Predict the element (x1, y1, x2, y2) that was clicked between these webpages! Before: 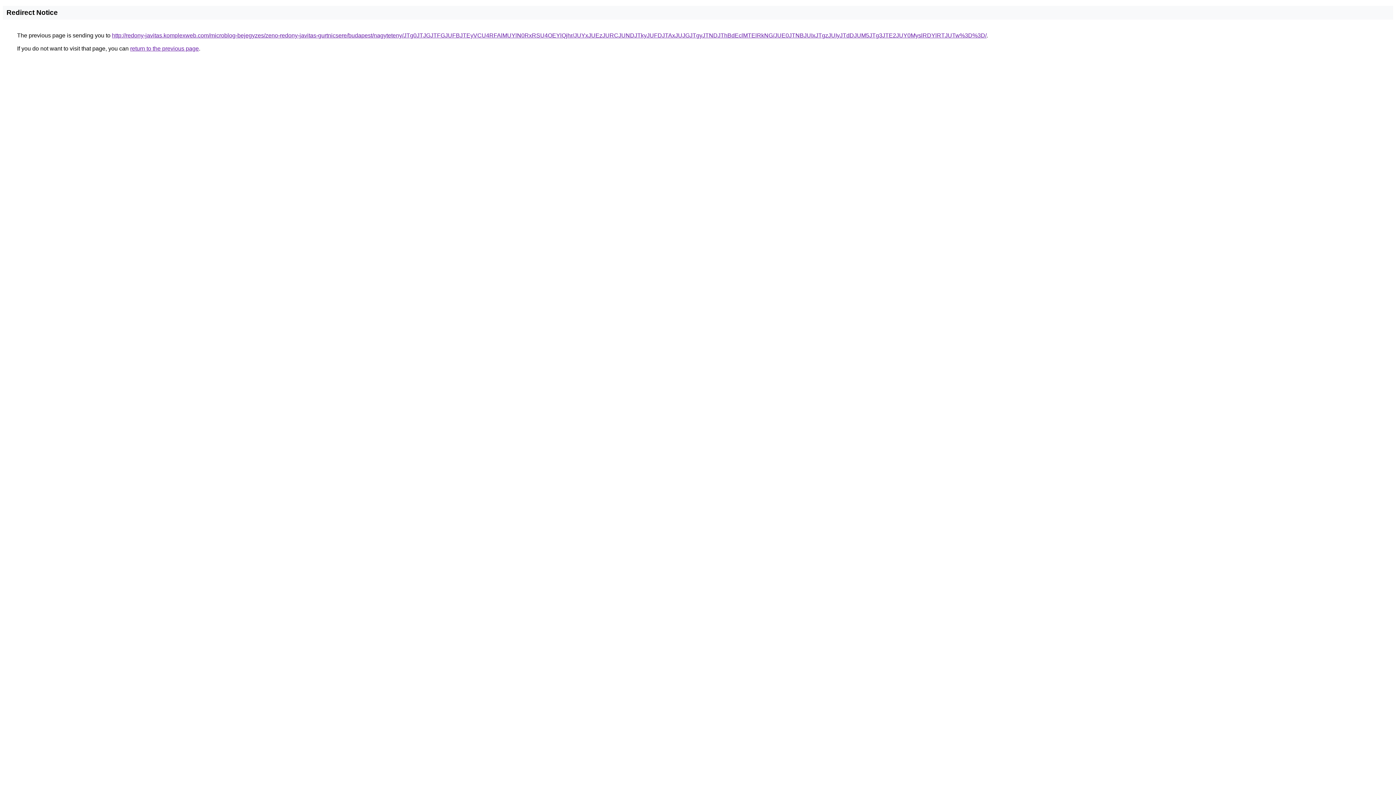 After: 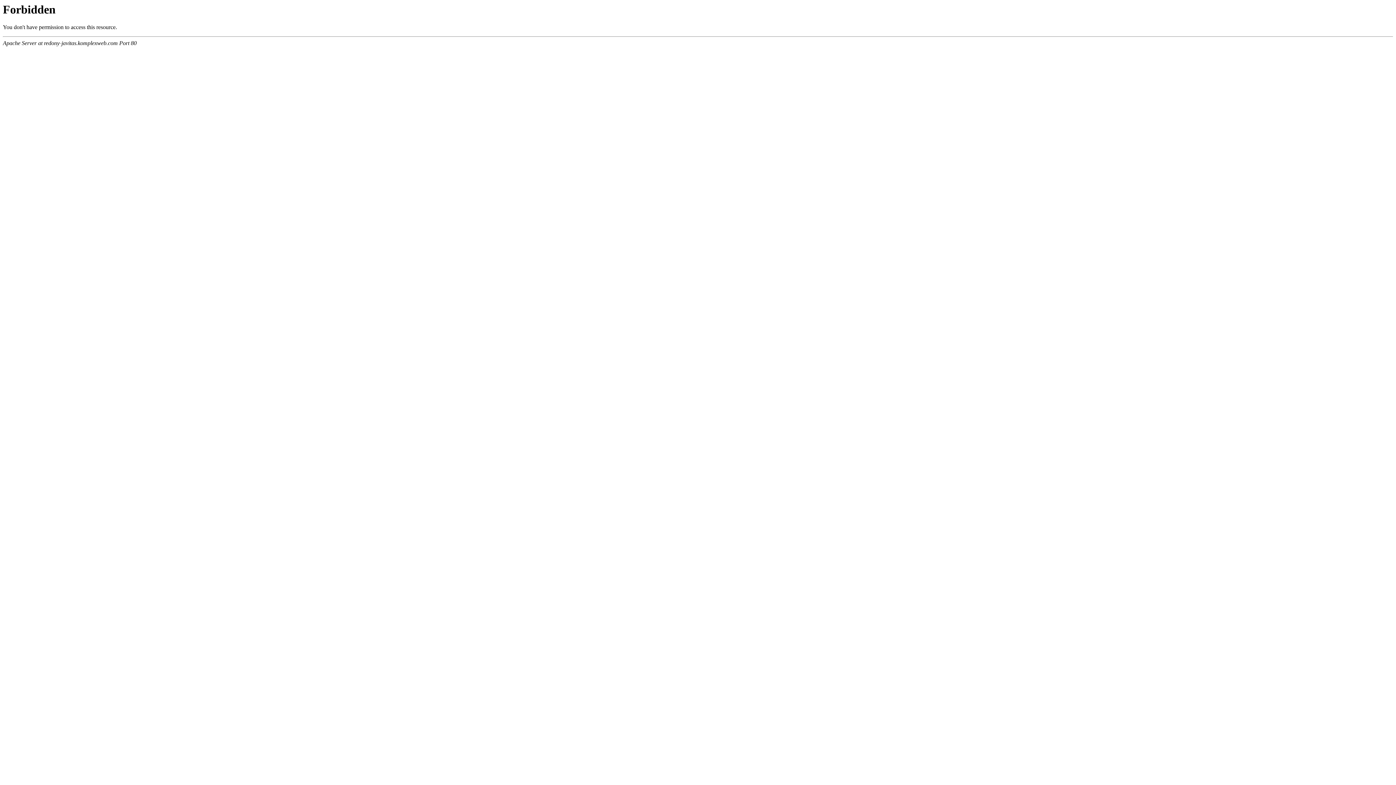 Action: label: http://redony-javitas.komplexweb.com/microblog-bejegyzes/zeno-redony-javitas-gurtnicsere/budapest/nagyteteny/JTg0JTJGJTFGJUFBJTEyVCU4RFAlMUYlN0RxRSU4OEYlQjhr/JUYxJUEzJURCJUNDJTkyJUFDJTAxJUJGJTgyJTNDJThBdEclMTElRkNG/JUE0JTNBJUIxJTgzJUIyJTdDJUM5JTg3JTE2JUY0MyslRDYlRTJUTw%3D%3D/ bbox: (112, 32, 986, 38)